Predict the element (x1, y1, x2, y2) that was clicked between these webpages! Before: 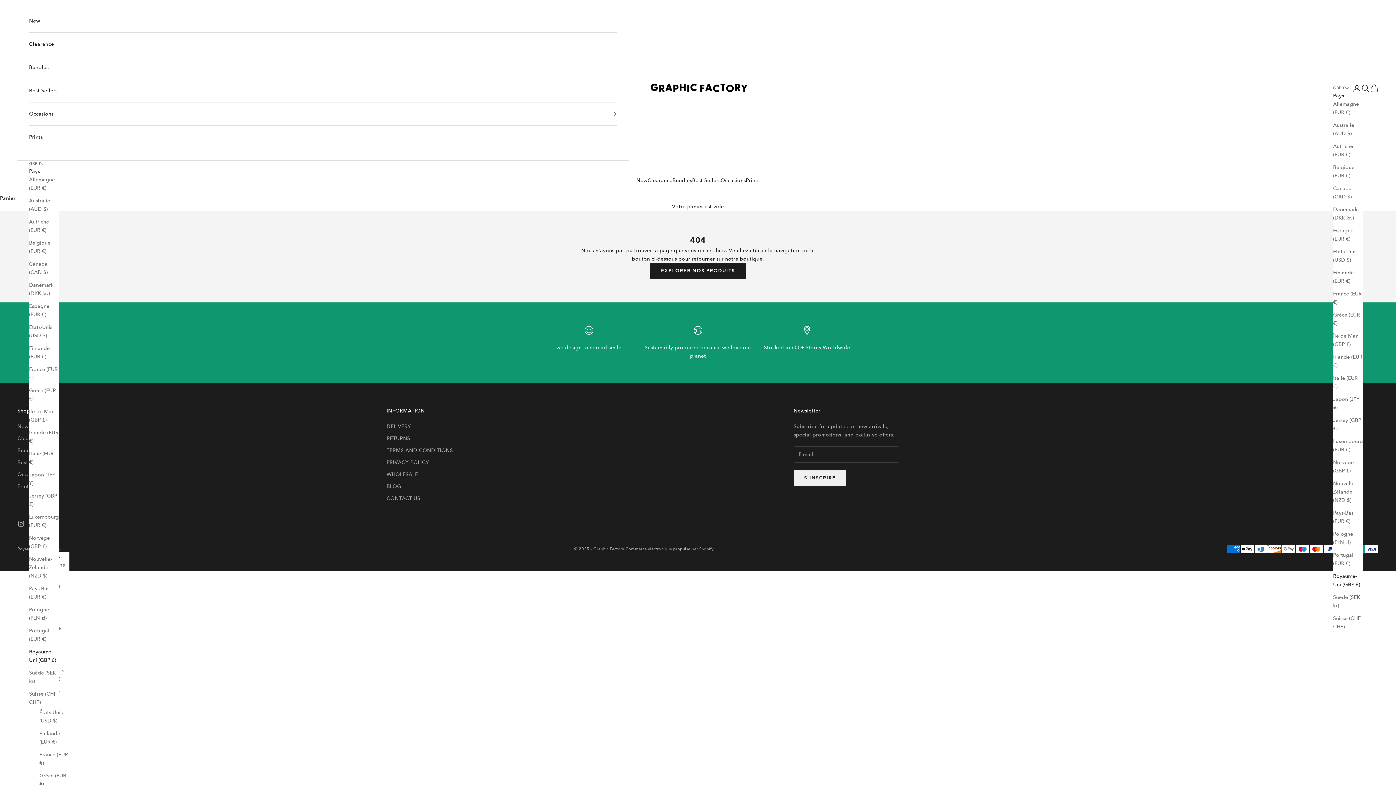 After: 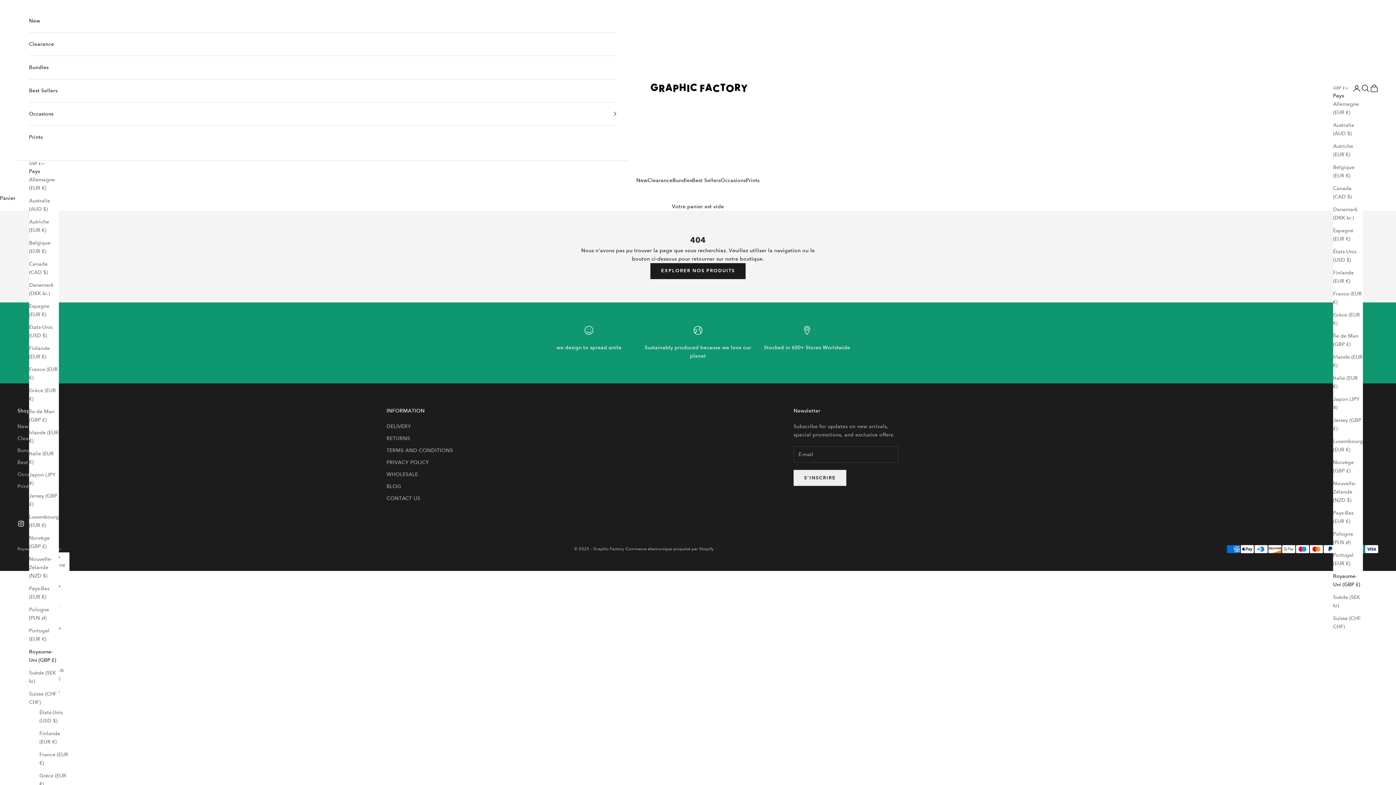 Action: bbox: (17, 520, 24, 527) label: Nous suivre sur Instagram